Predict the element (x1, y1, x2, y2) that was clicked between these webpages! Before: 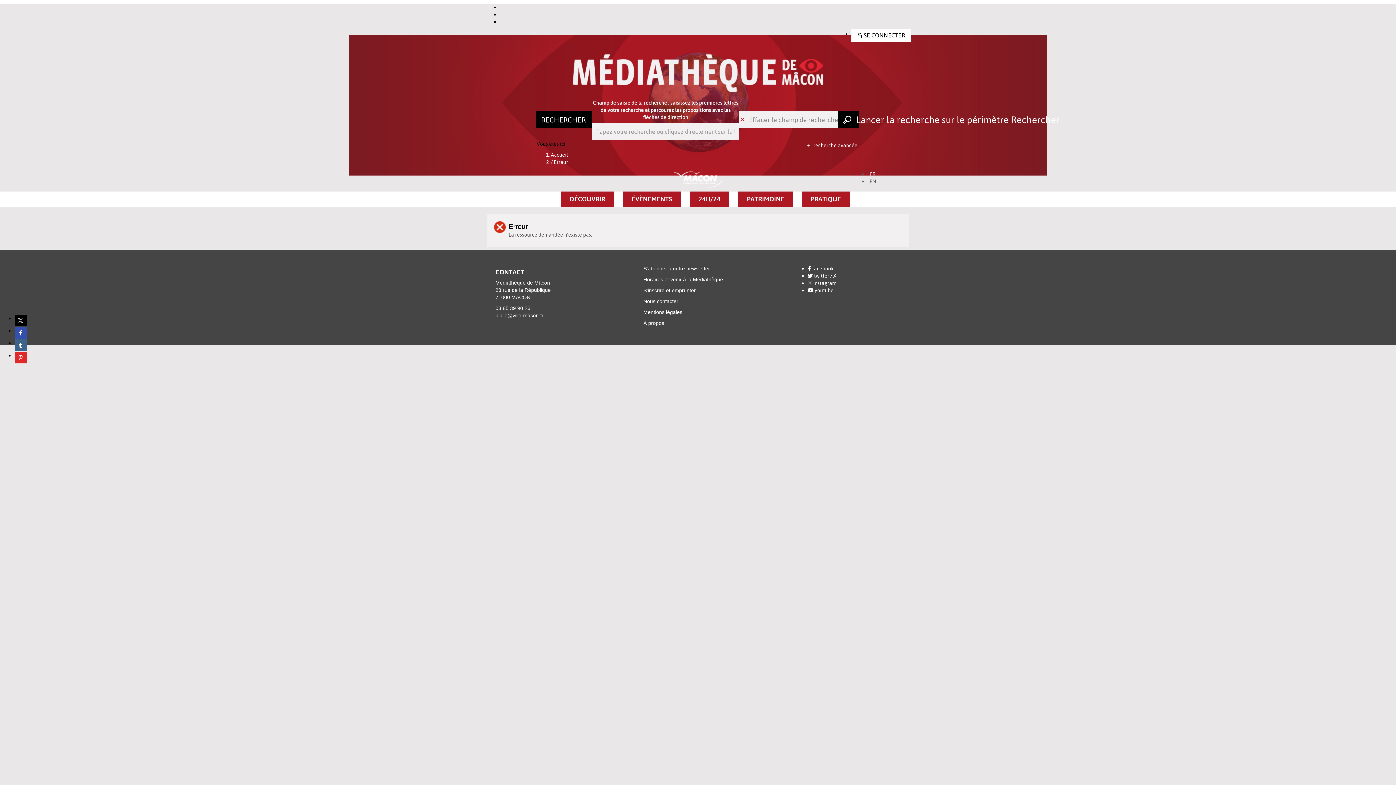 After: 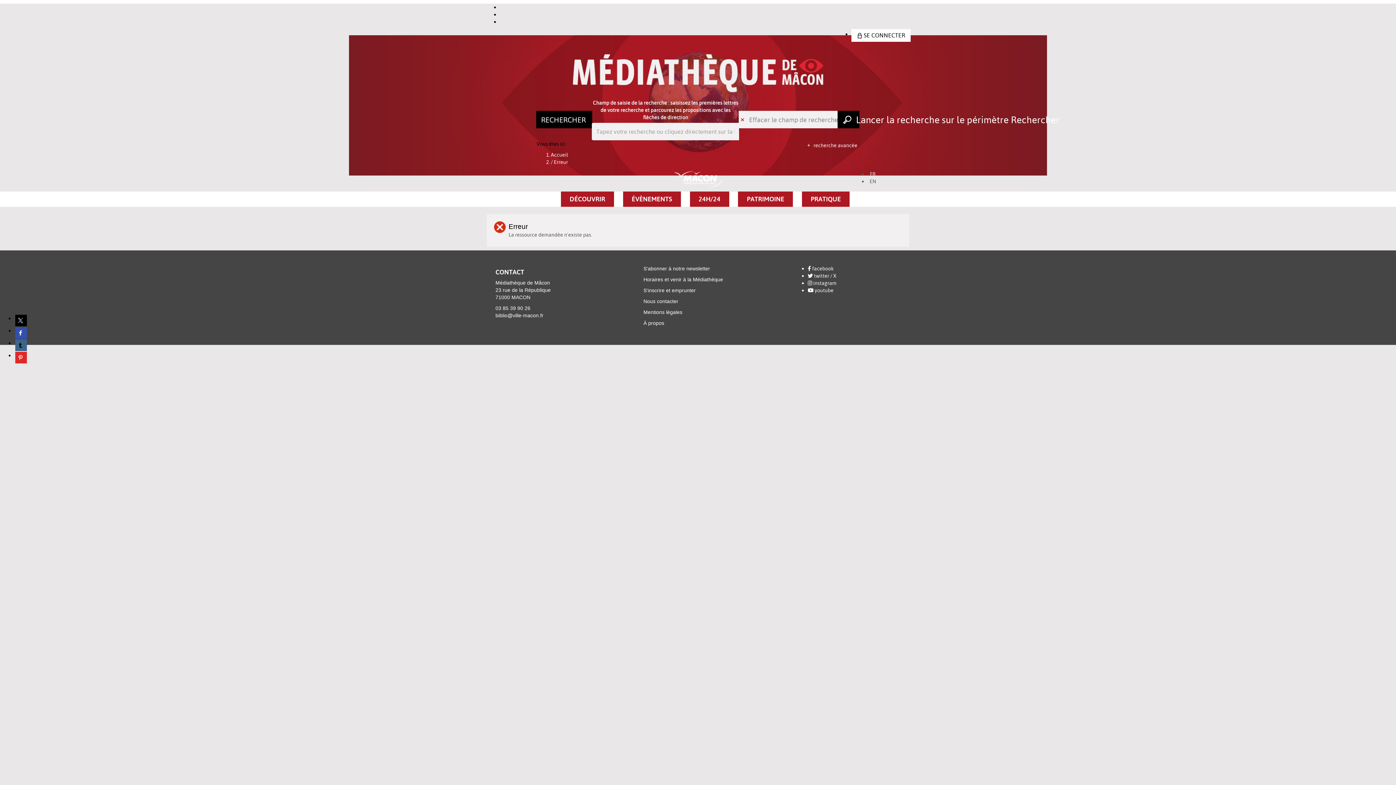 Action: label: Partager sur tumblr (Nouvelle fenêtre) bbox: (15, 339, 26, 351)